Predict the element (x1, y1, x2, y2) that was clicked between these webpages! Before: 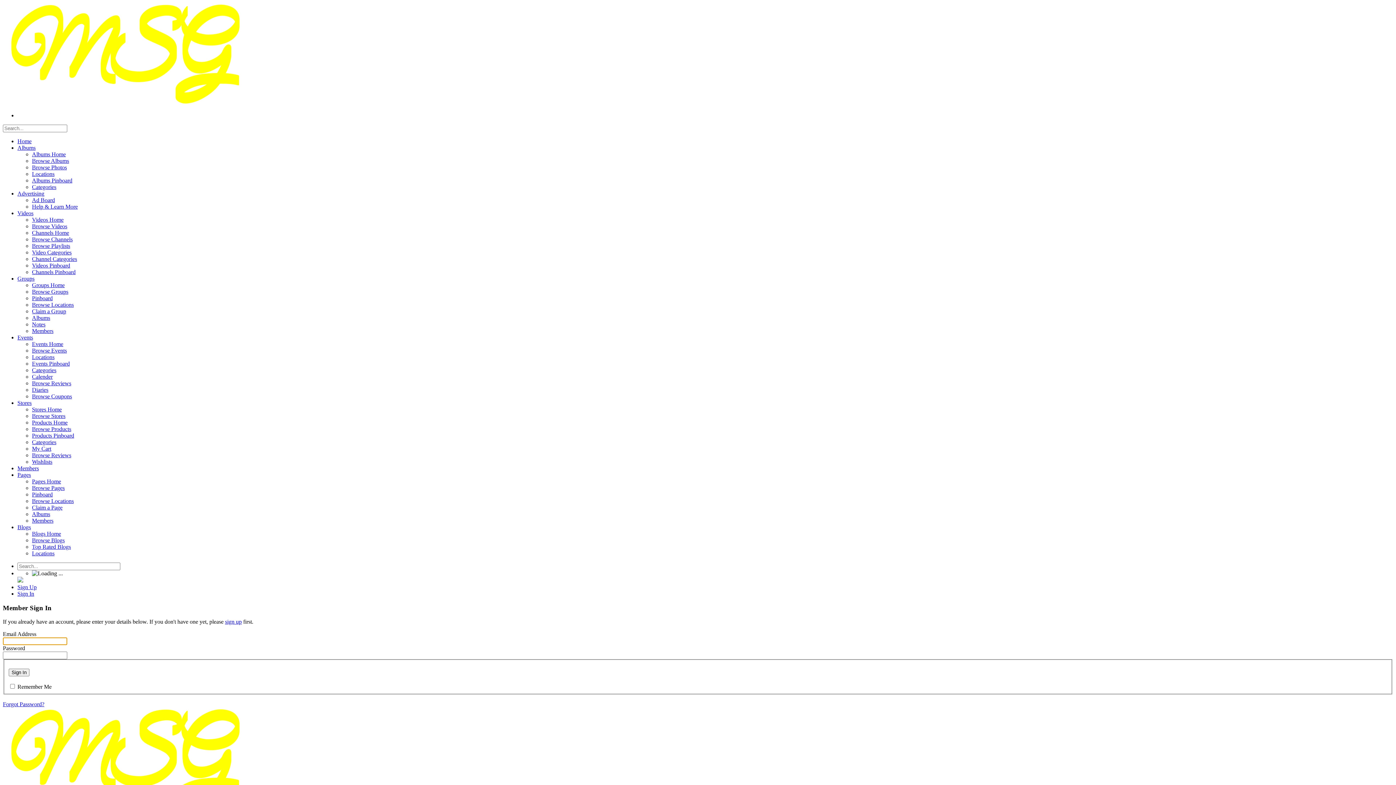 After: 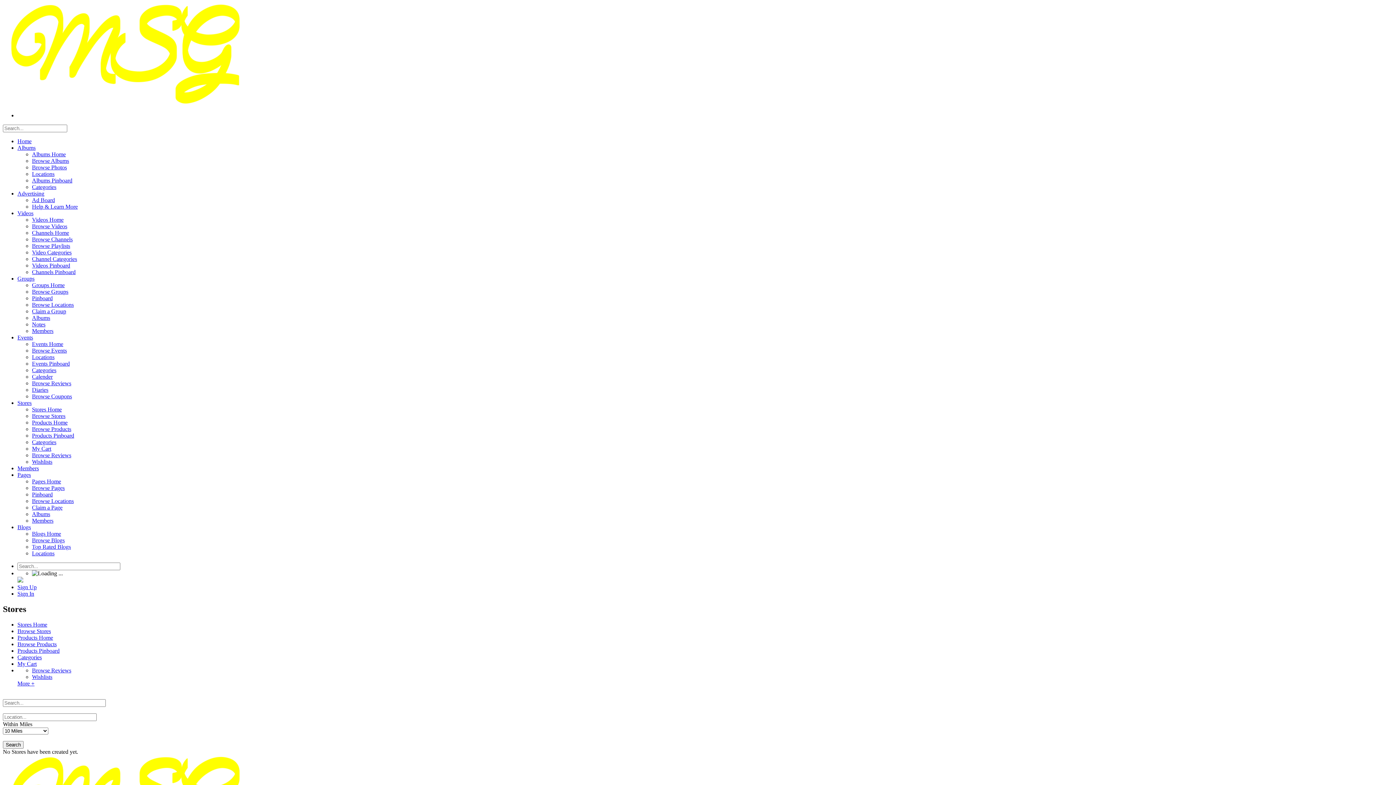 Action: label: Stores Home bbox: (32, 406, 61, 412)